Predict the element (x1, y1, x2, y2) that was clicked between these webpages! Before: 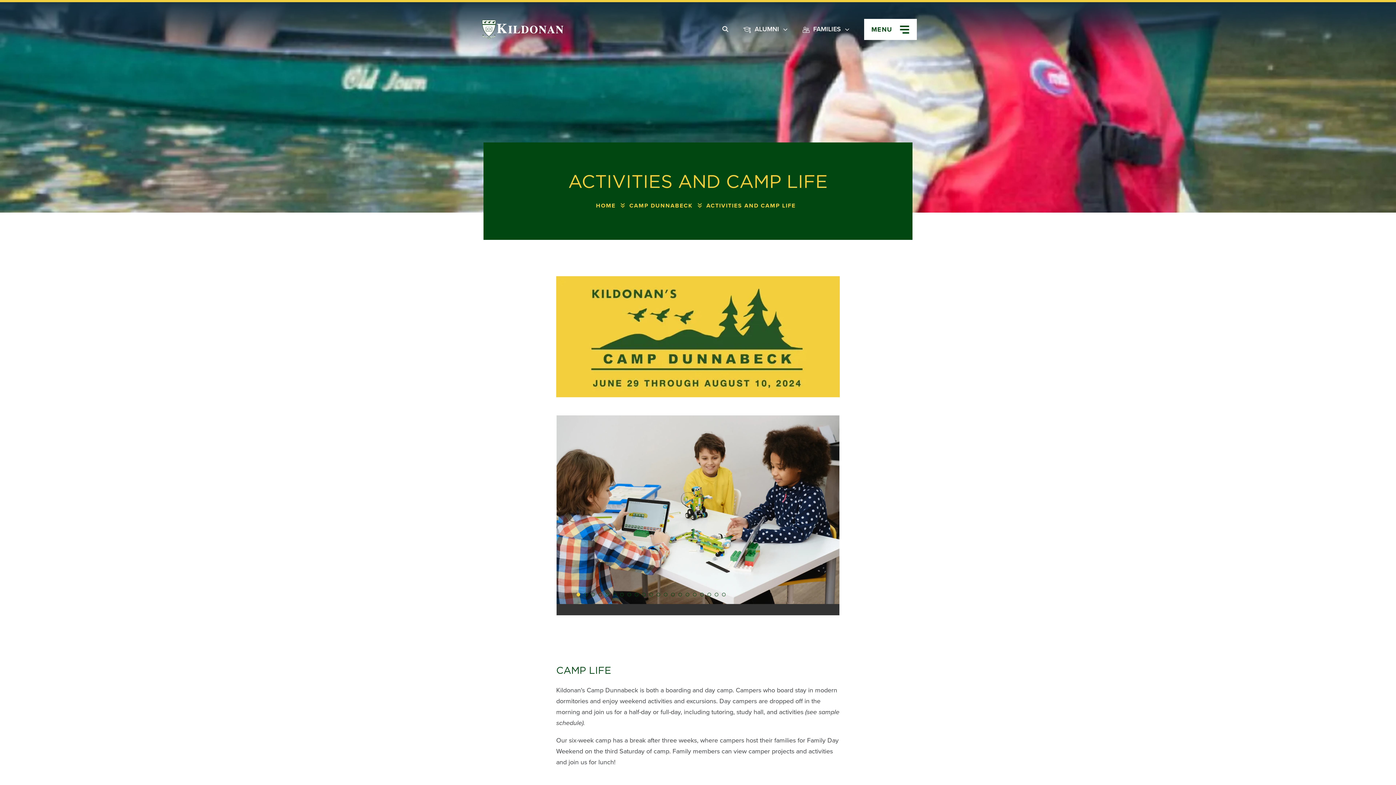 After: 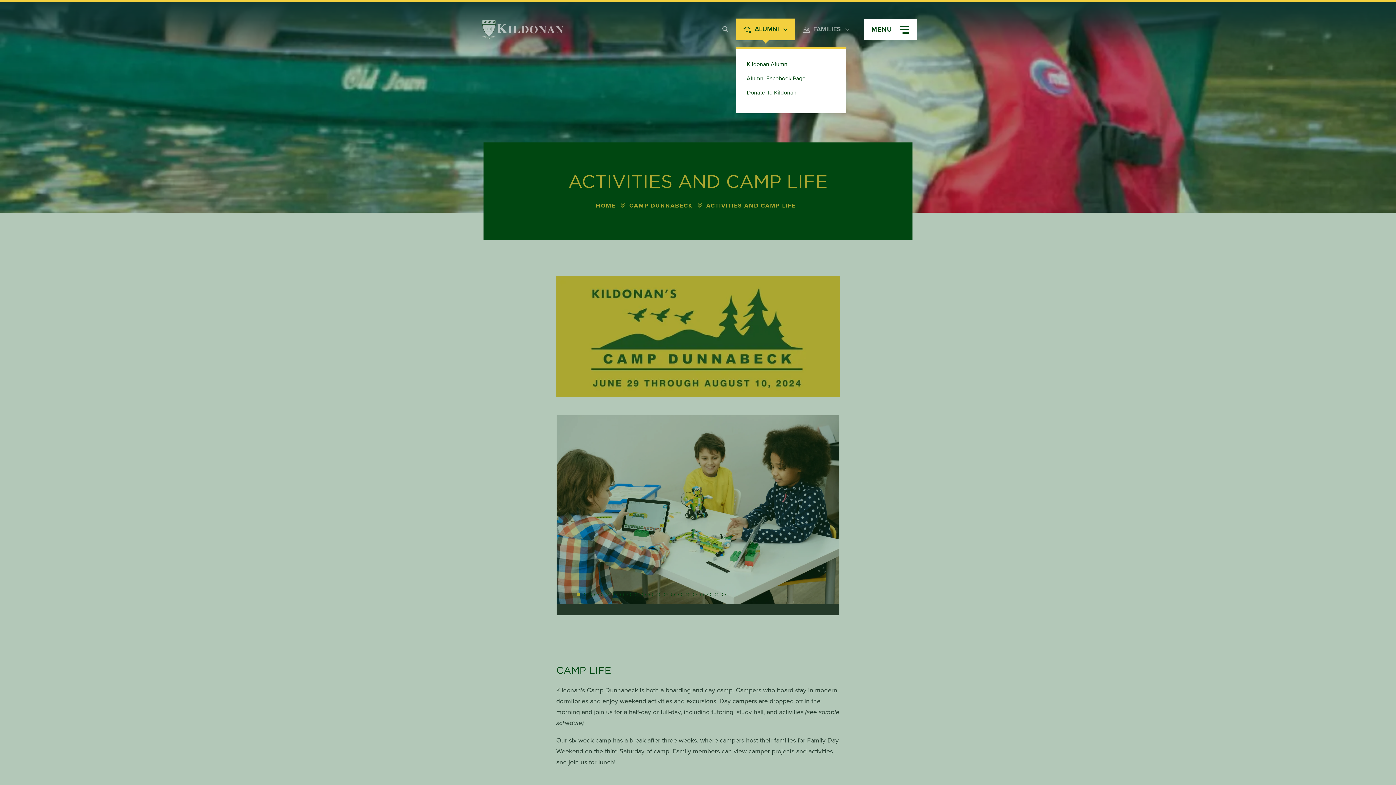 Action: bbox: (736, 18, 795, 40) label:  ALUMNI 